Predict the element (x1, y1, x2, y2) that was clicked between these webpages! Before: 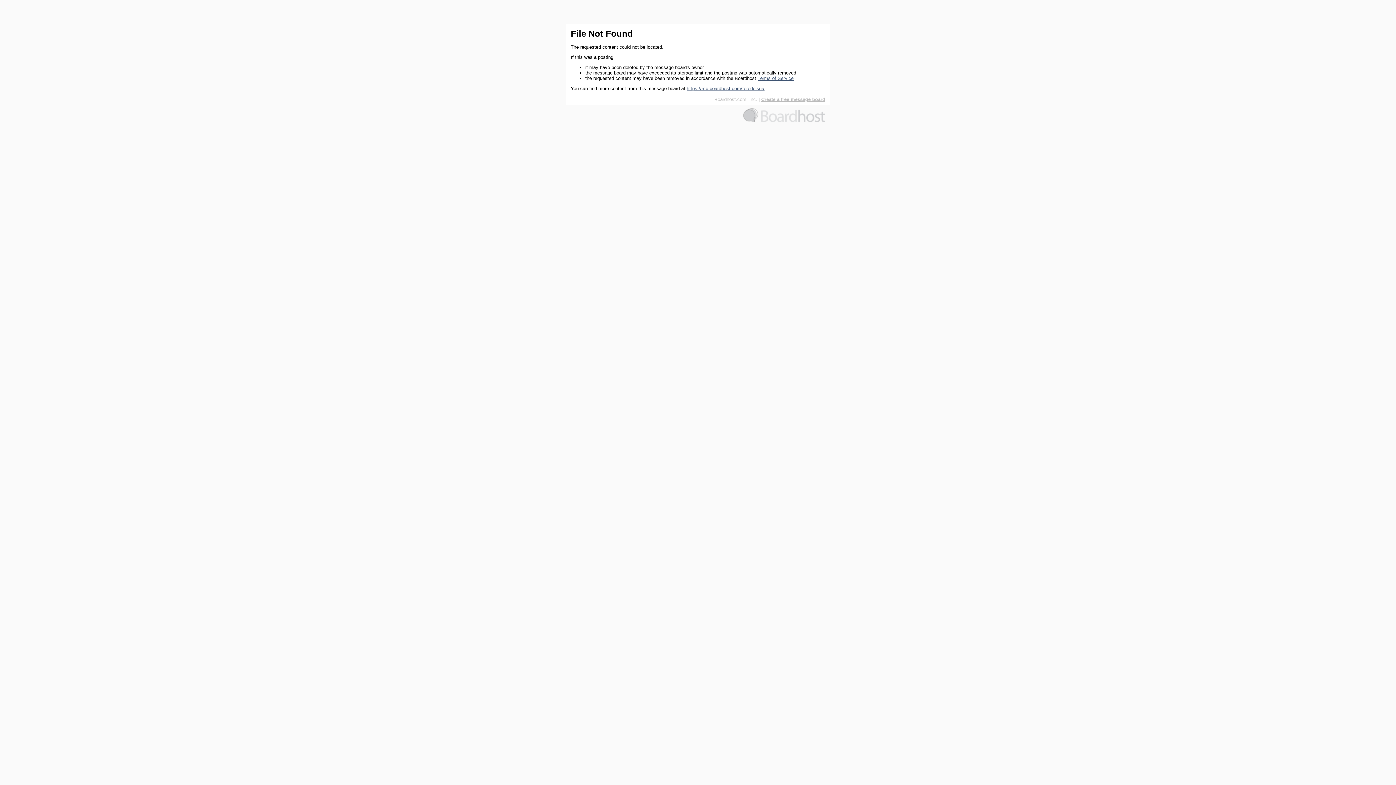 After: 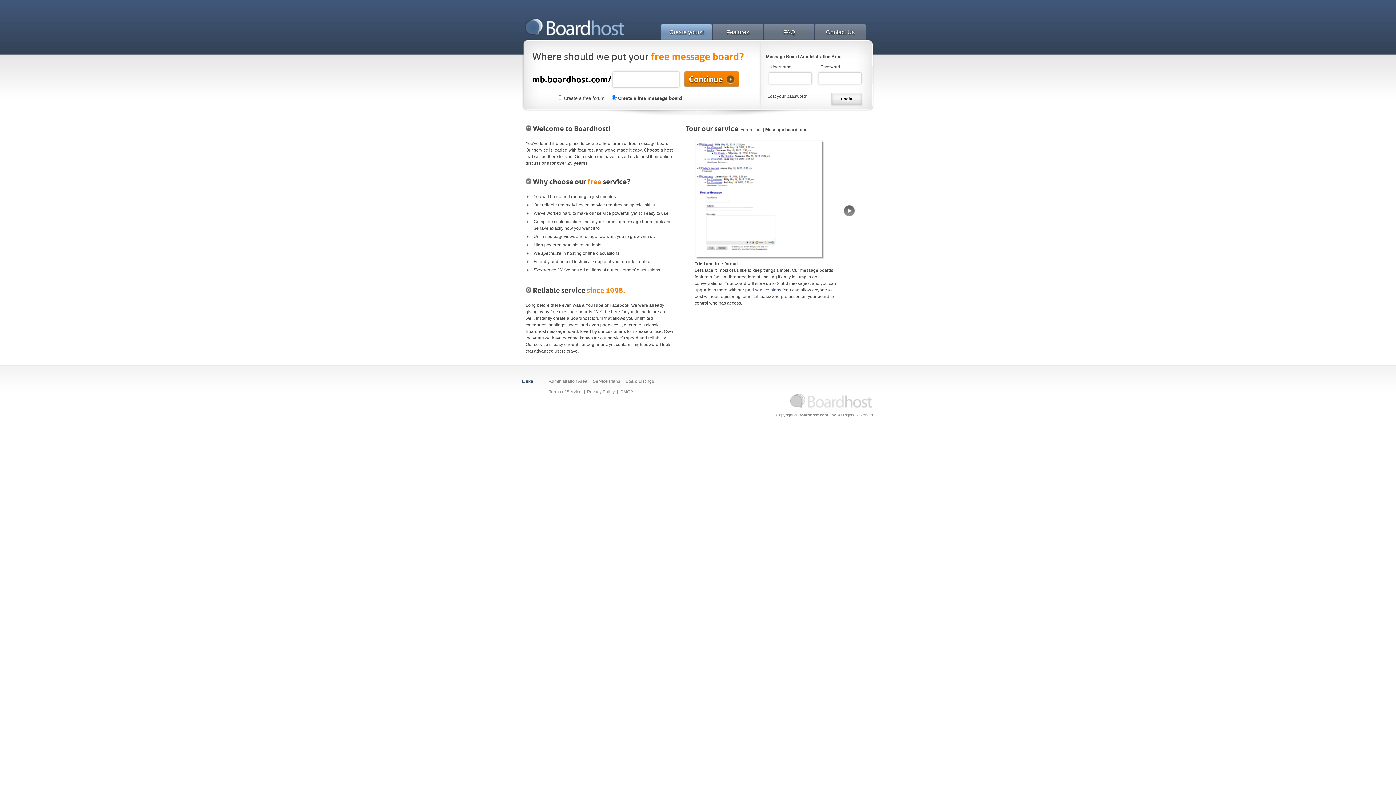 Action: bbox: (761, 96, 825, 102) label: Create a free message board